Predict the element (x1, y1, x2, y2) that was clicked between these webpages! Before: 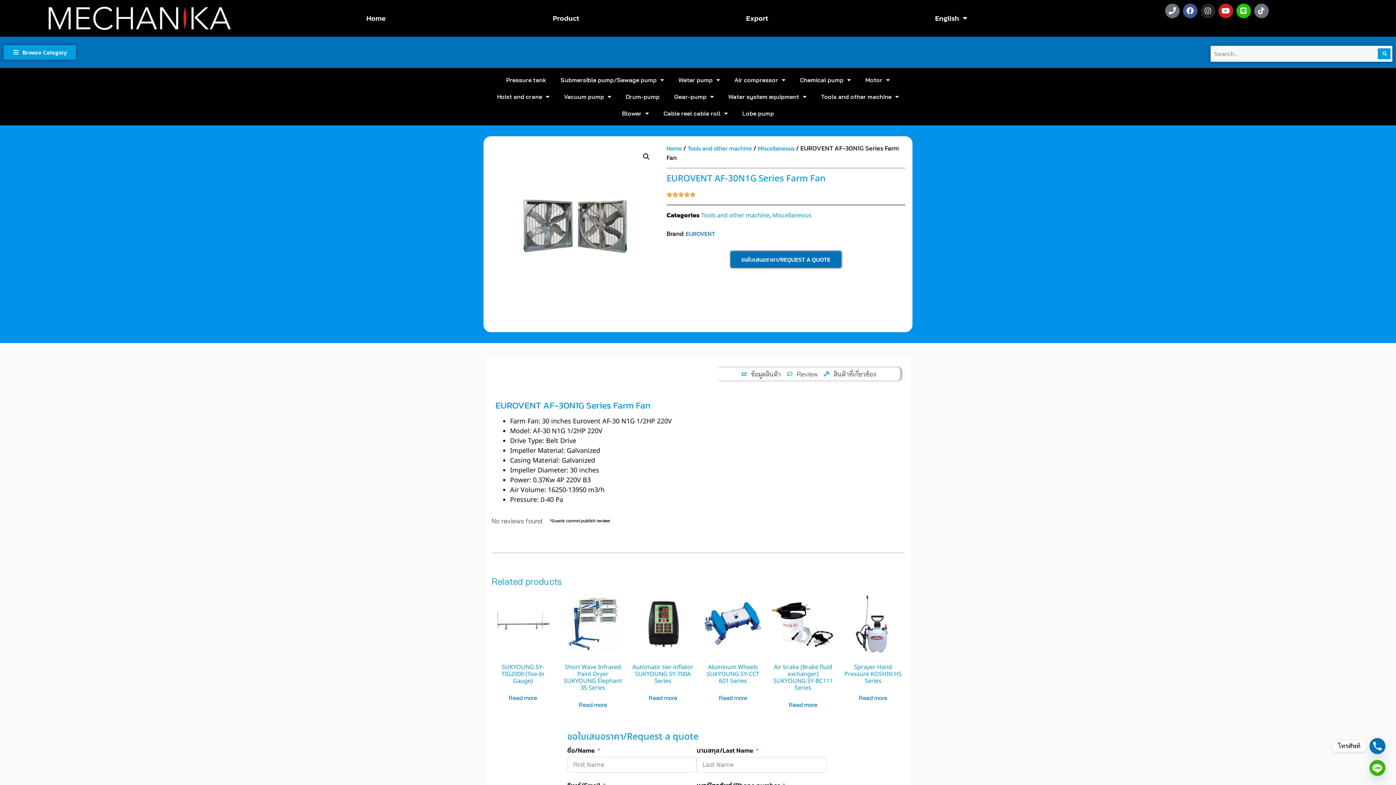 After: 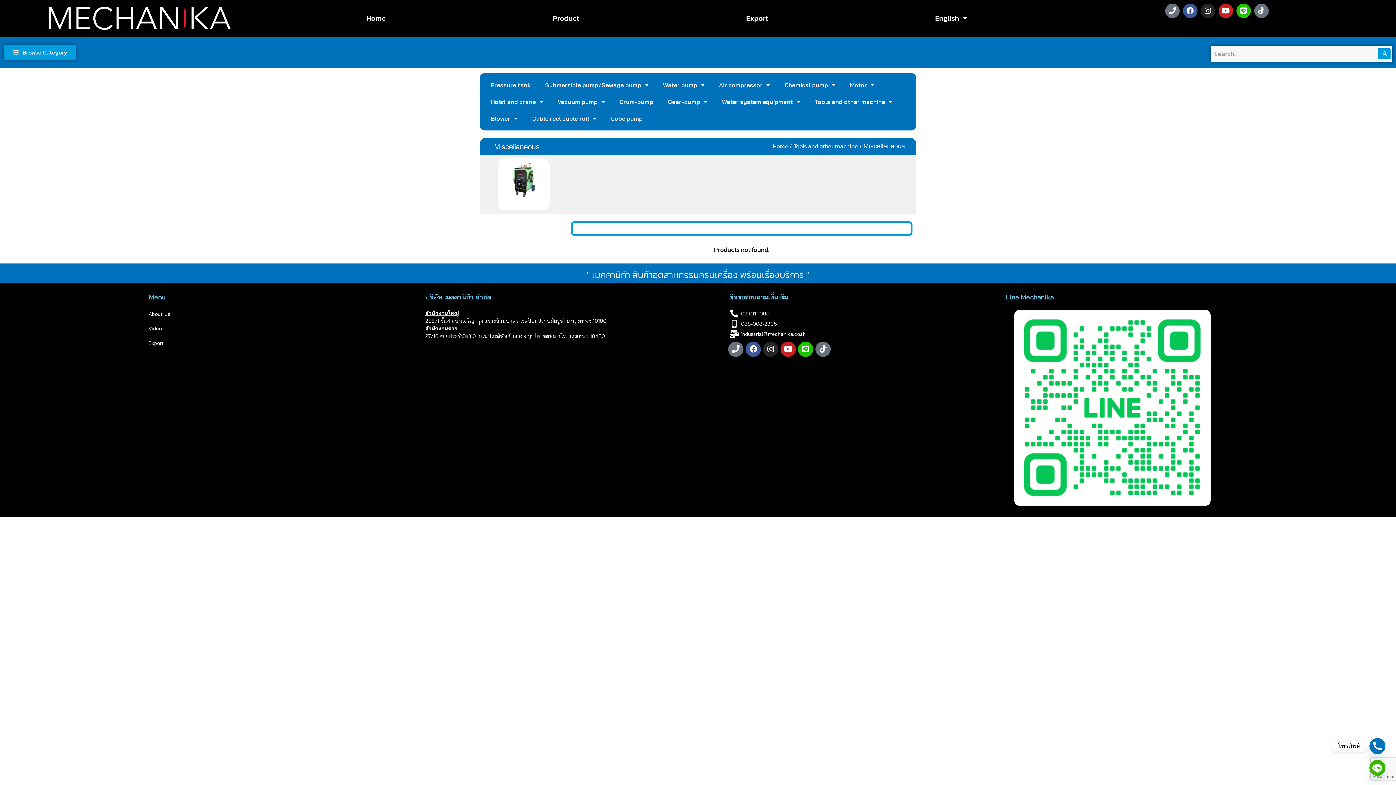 Action: bbox: (772, 211, 811, 220) label: Miscellaneous